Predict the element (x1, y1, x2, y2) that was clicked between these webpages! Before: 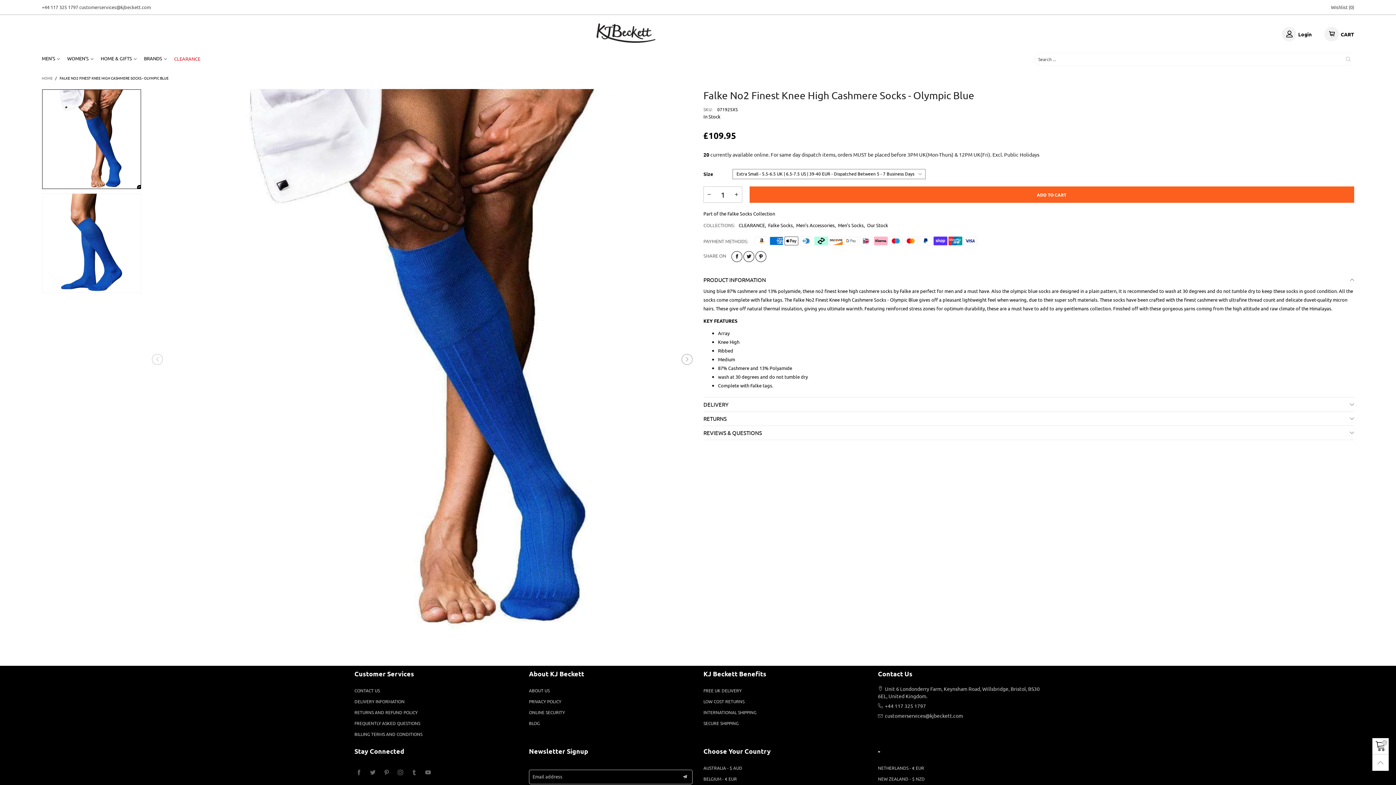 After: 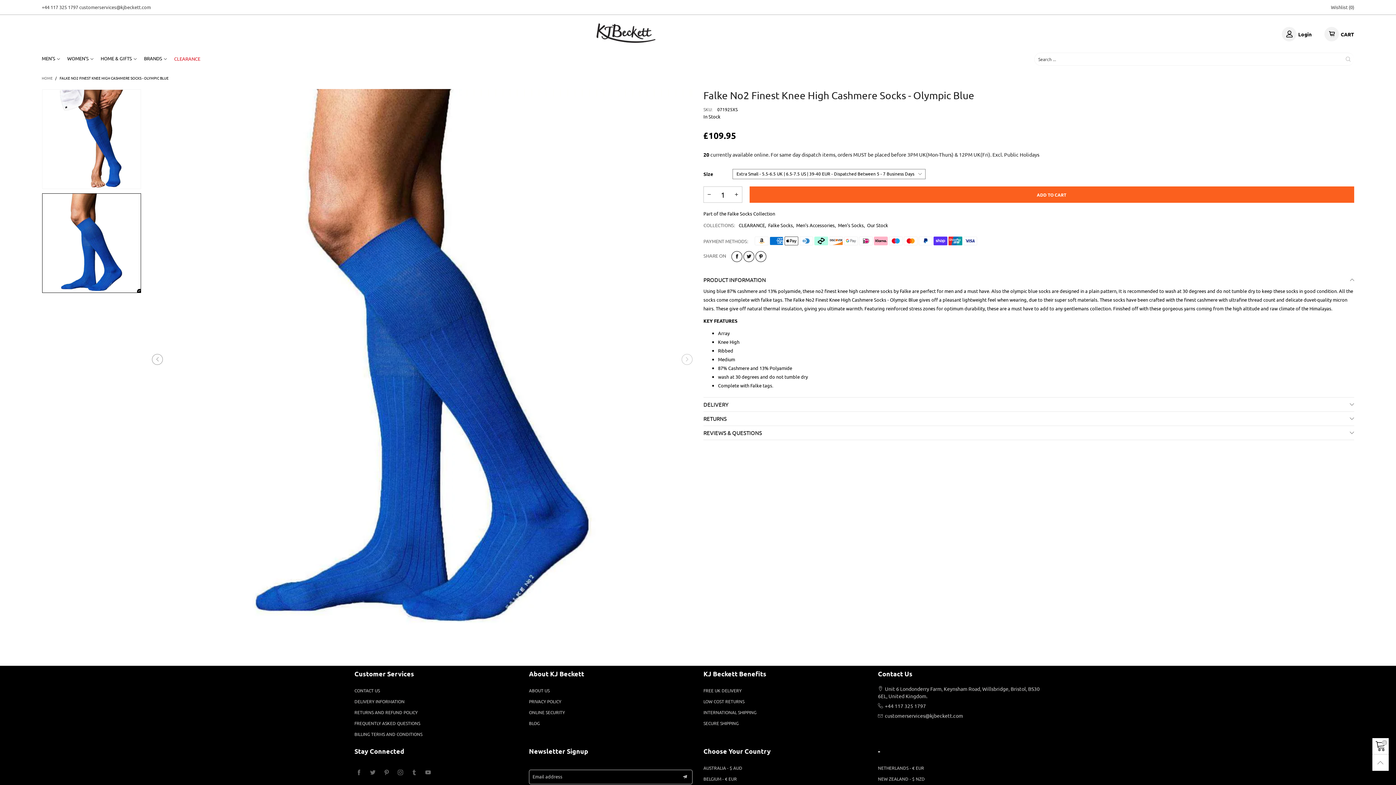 Action: bbox: (42, 193, 141, 293)